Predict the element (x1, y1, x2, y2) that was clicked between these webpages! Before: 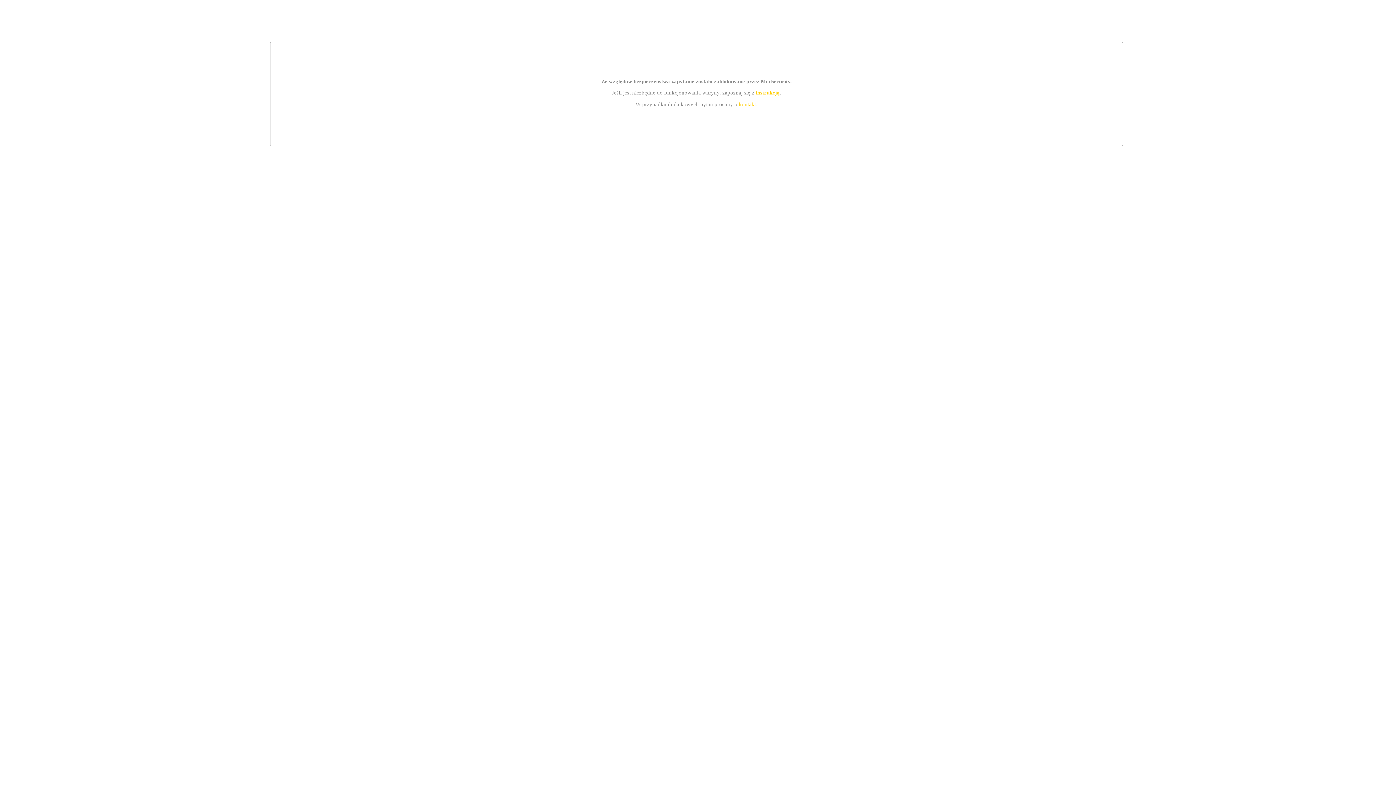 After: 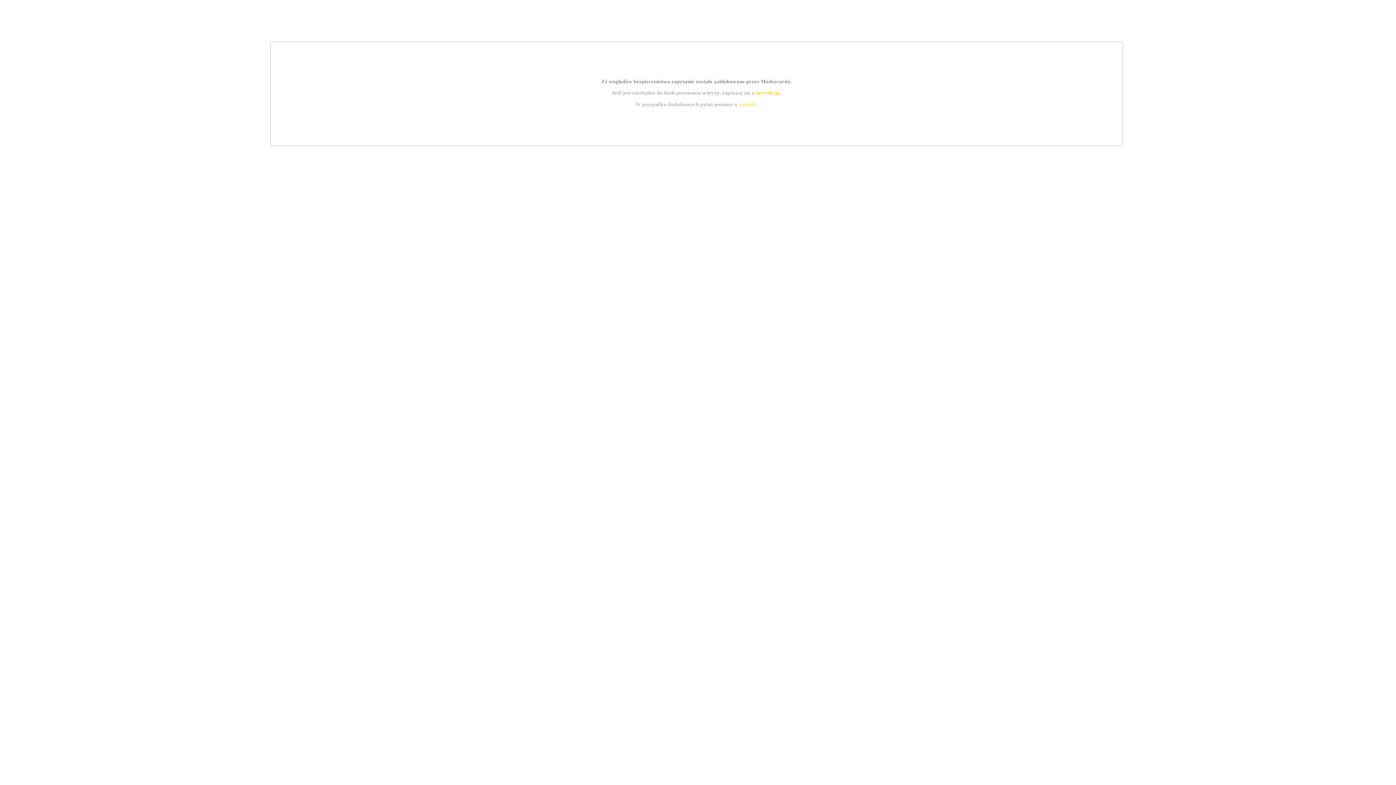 Action: bbox: (739, 101, 756, 107) label: kontakt